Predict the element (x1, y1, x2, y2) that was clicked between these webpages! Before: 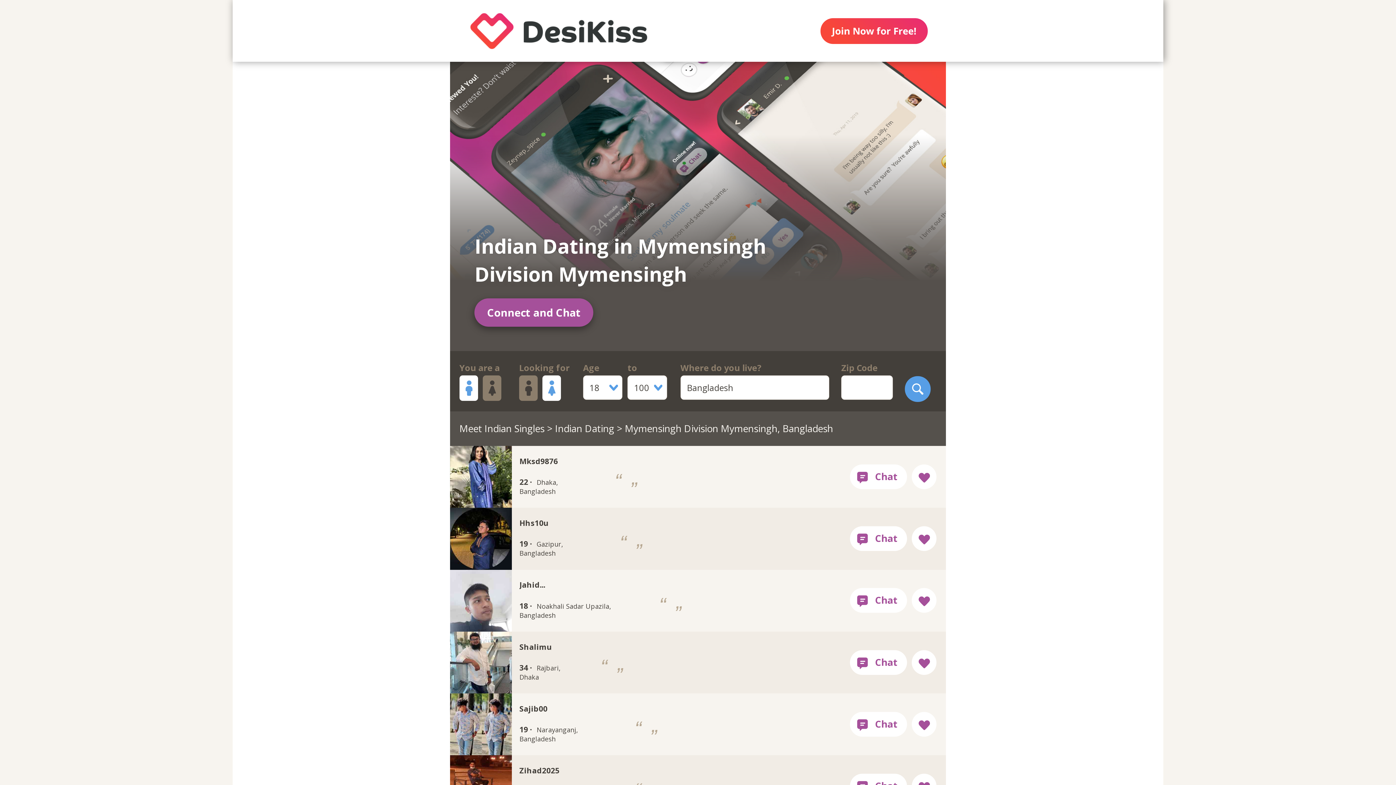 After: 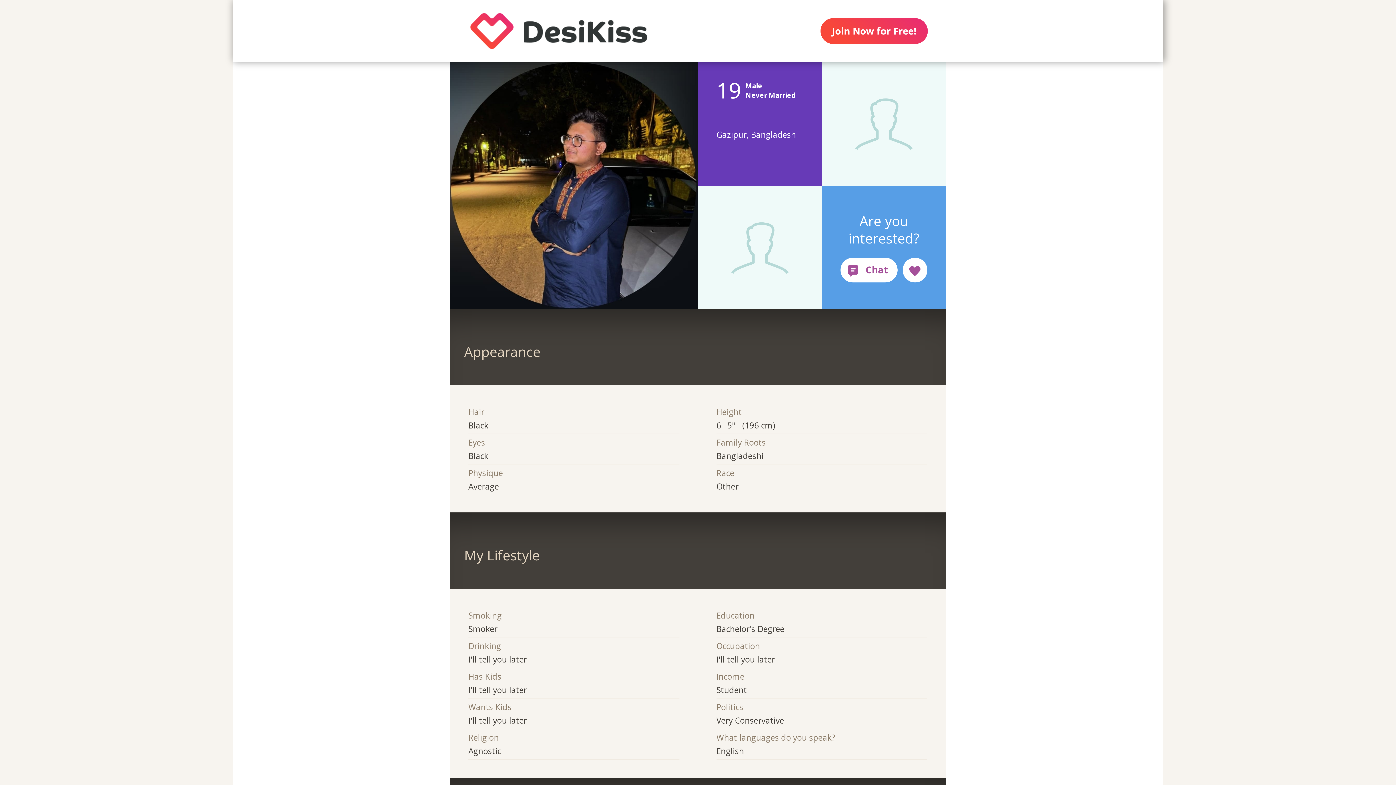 Action: bbox: (450, 508, 818, 570) label: Hhs10u
19 · Gazipur, Bangladesh
 